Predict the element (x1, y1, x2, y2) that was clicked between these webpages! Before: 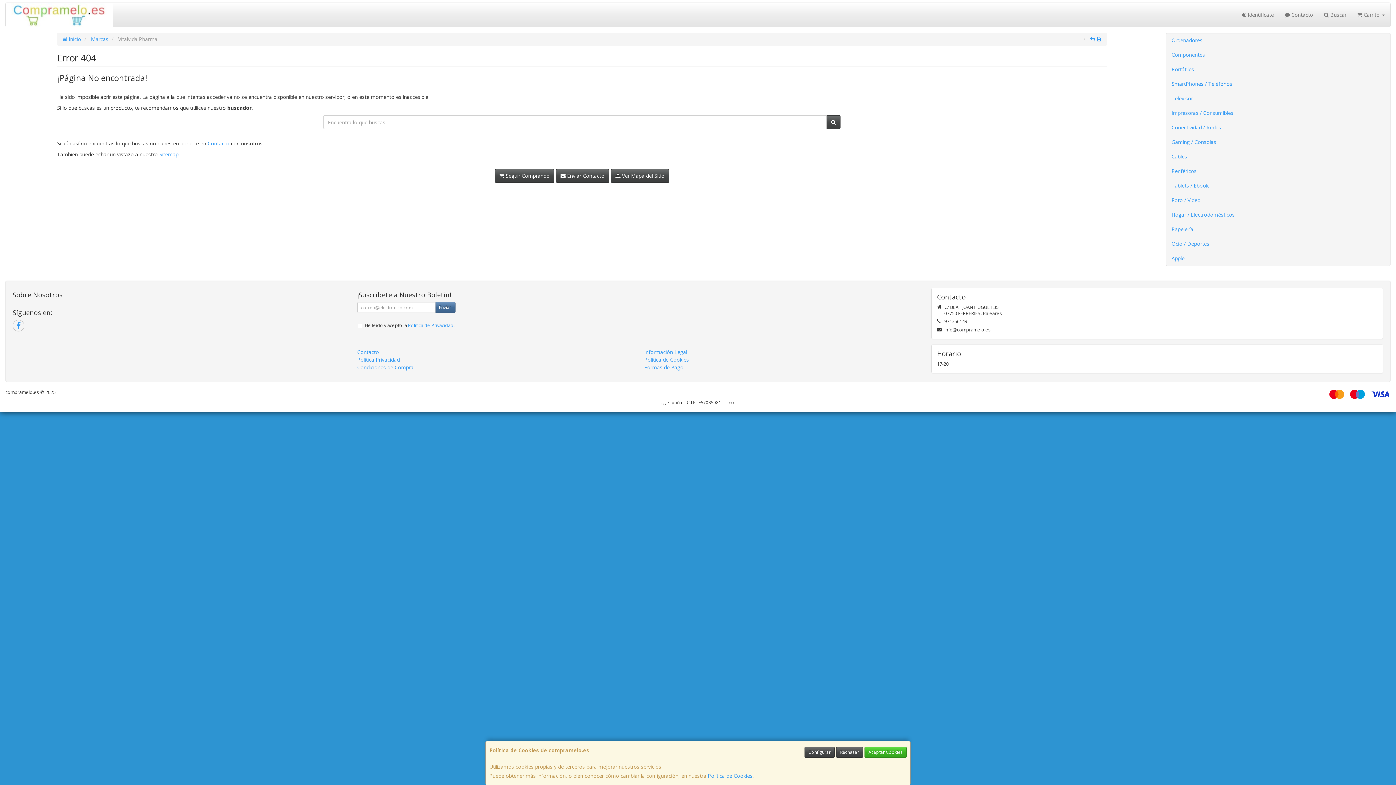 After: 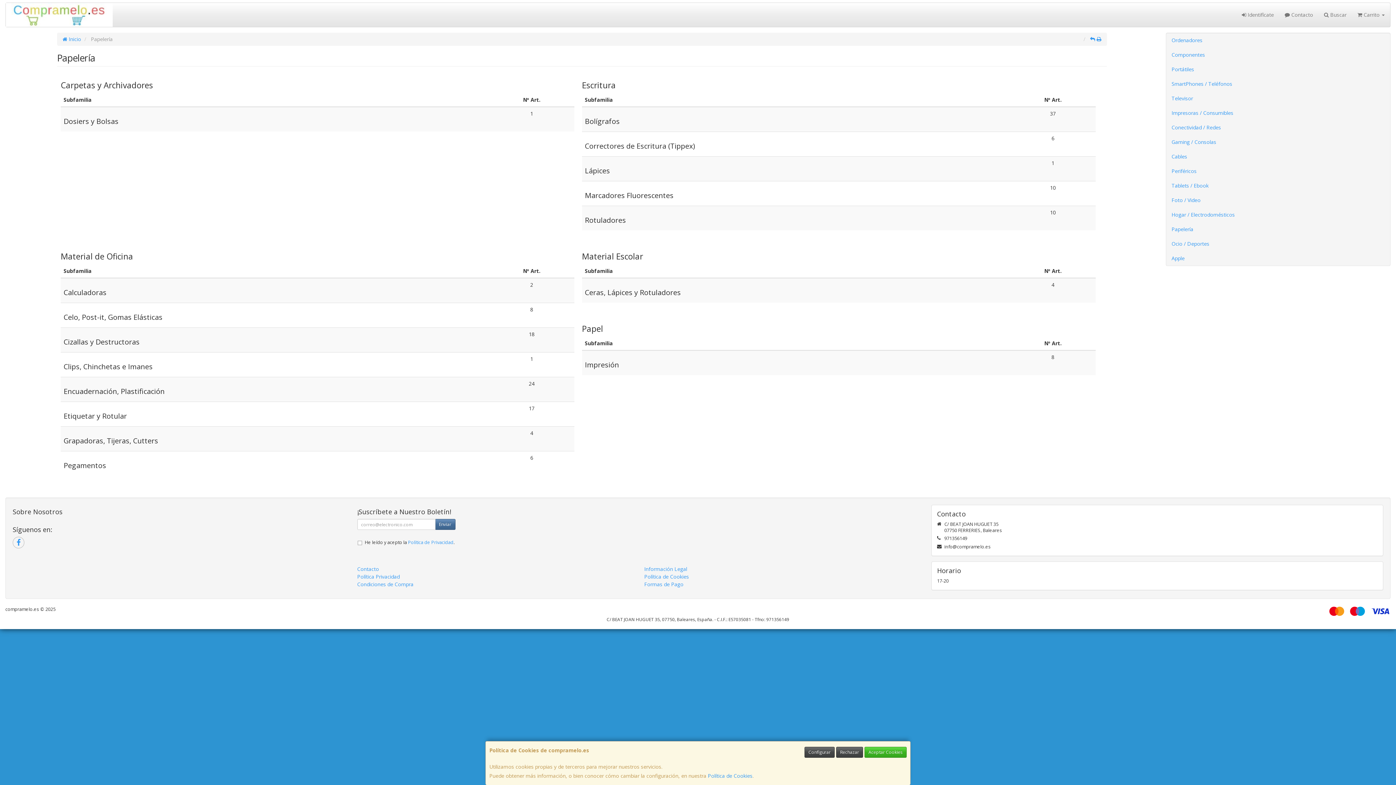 Action: bbox: (1166, 222, 1390, 236) label: Papelería